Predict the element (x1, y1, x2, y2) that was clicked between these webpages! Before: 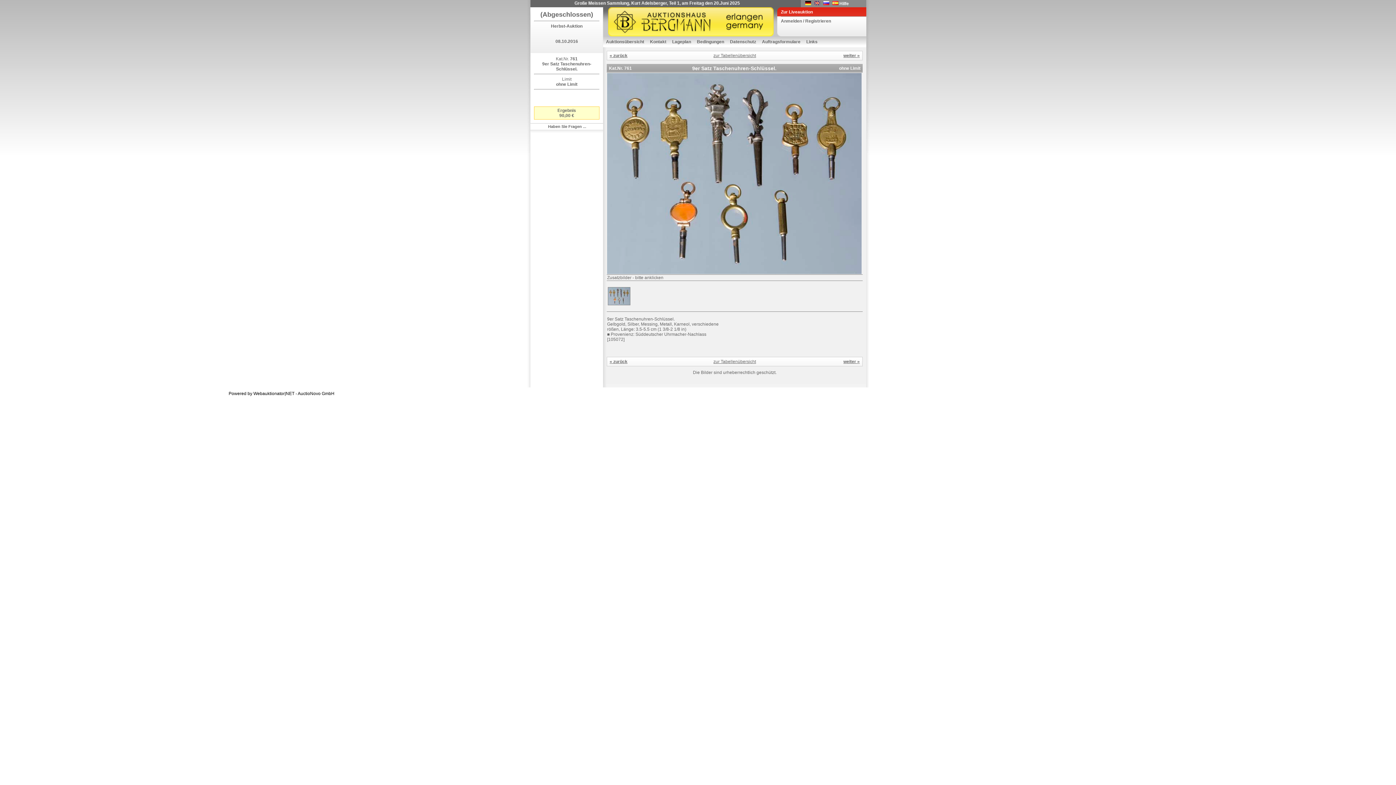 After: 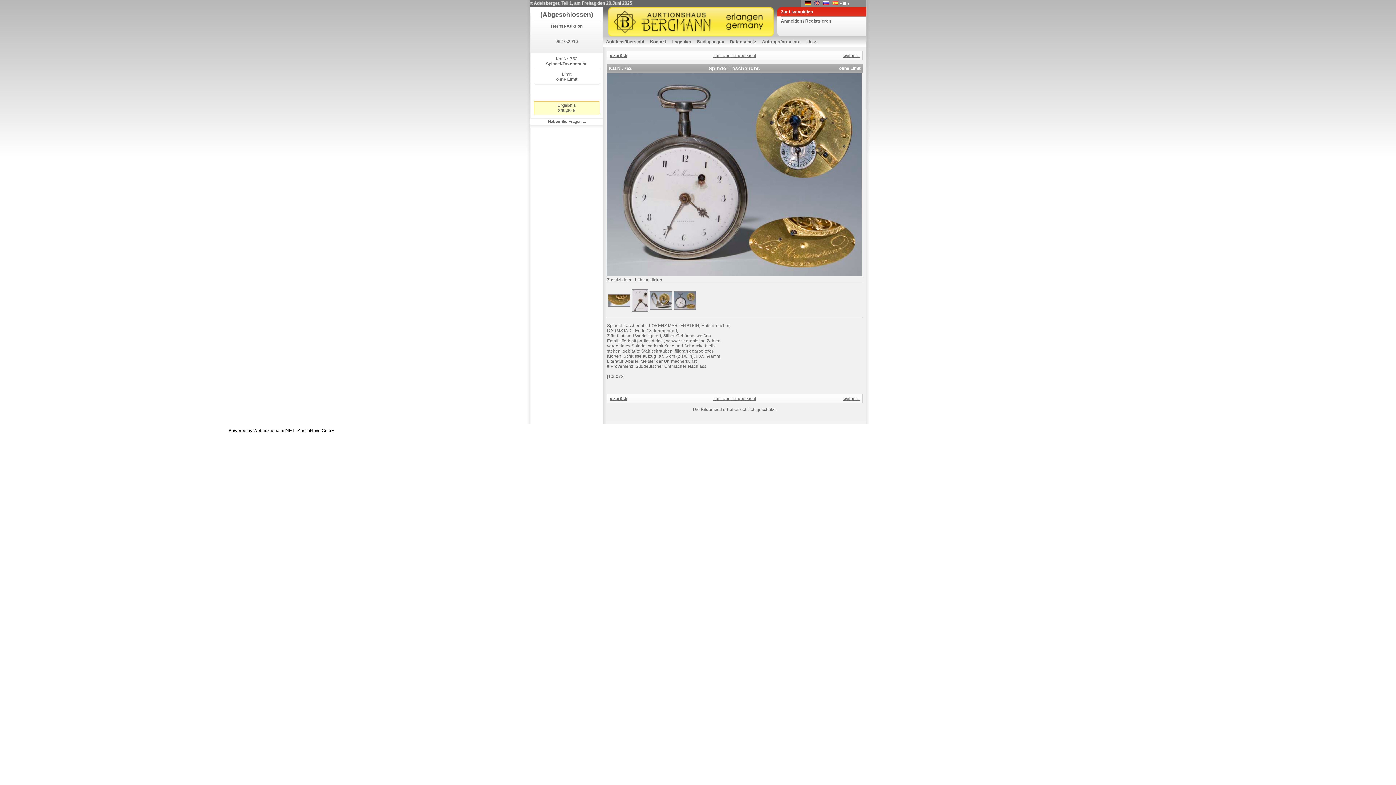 Action: bbox: (843, 359, 860, 364) label: weiter »